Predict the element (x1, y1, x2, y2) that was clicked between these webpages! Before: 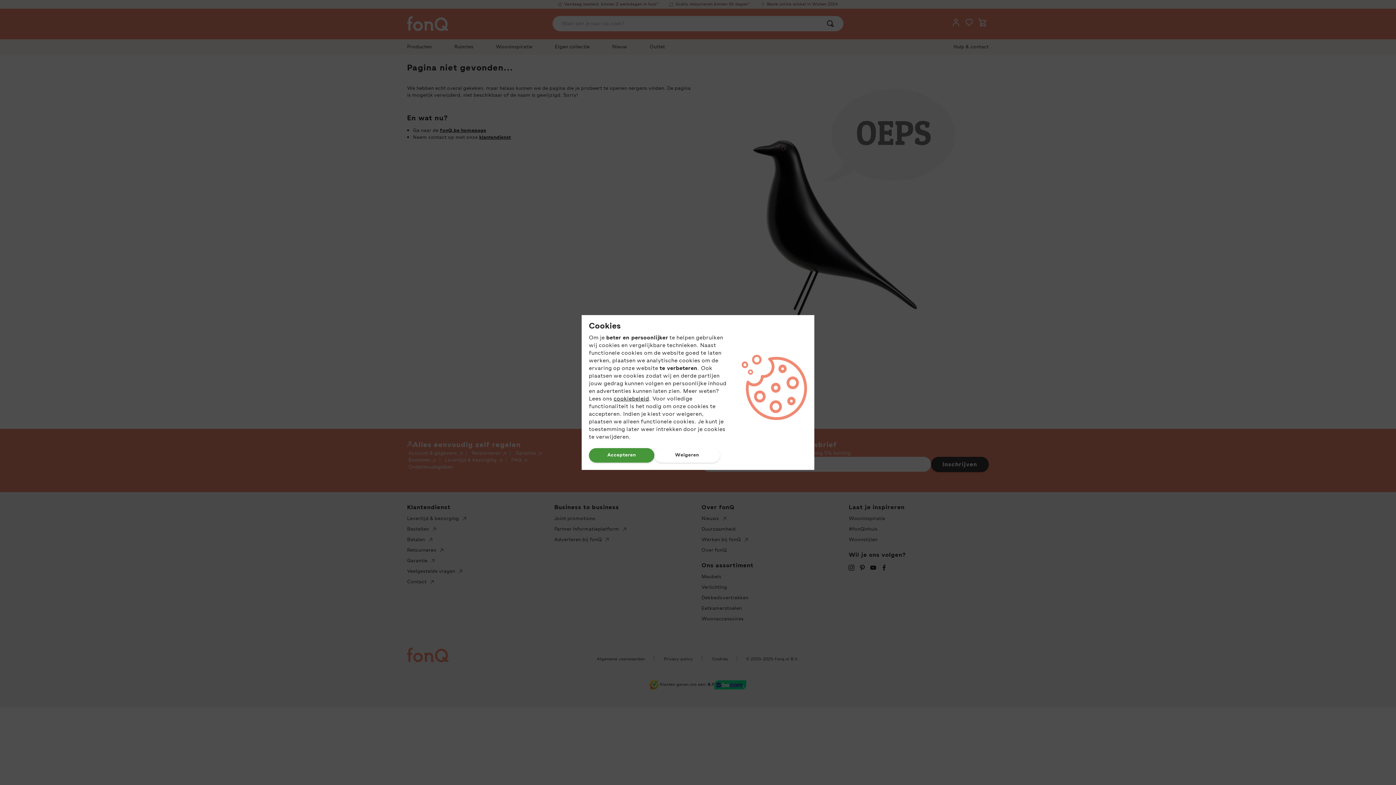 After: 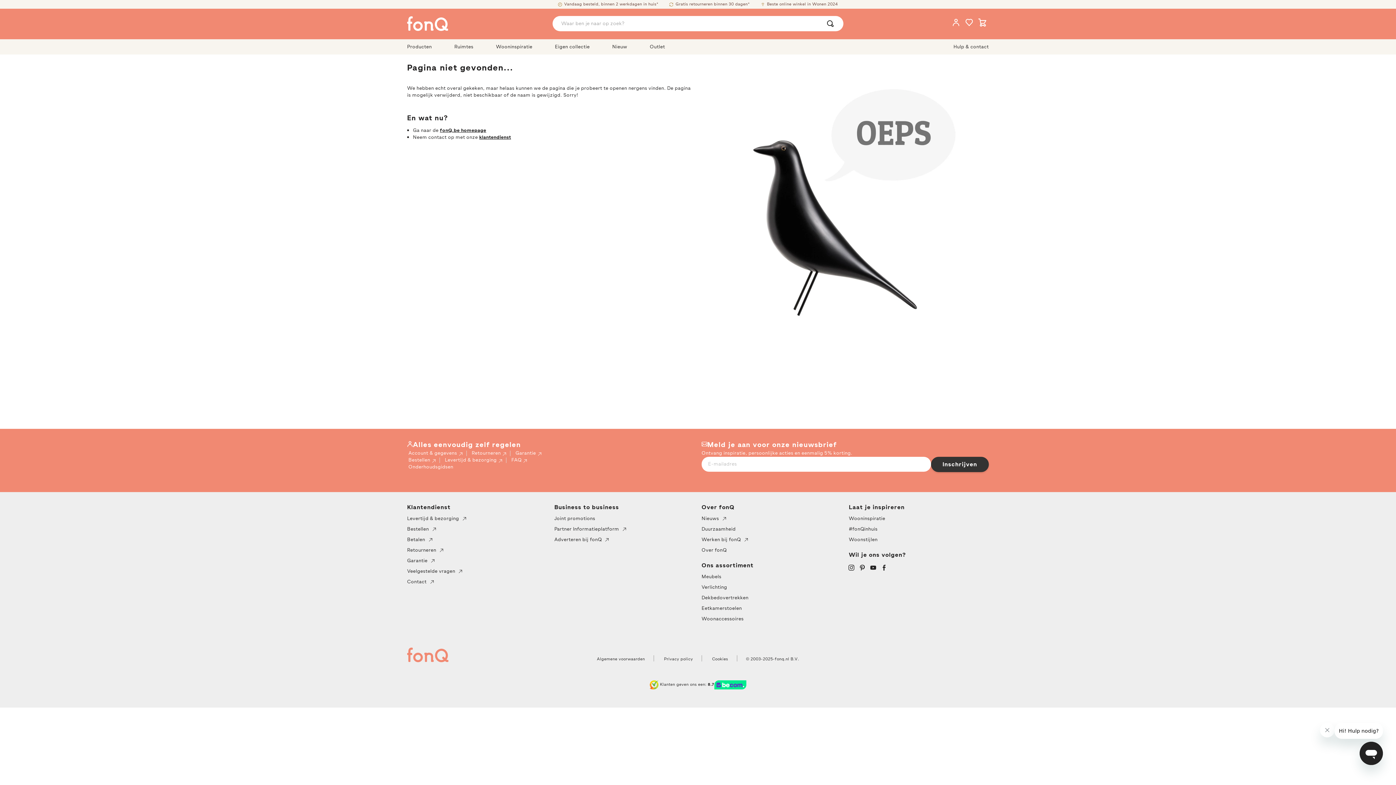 Action: bbox: (589, 448, 654, 462) label: Accepteren